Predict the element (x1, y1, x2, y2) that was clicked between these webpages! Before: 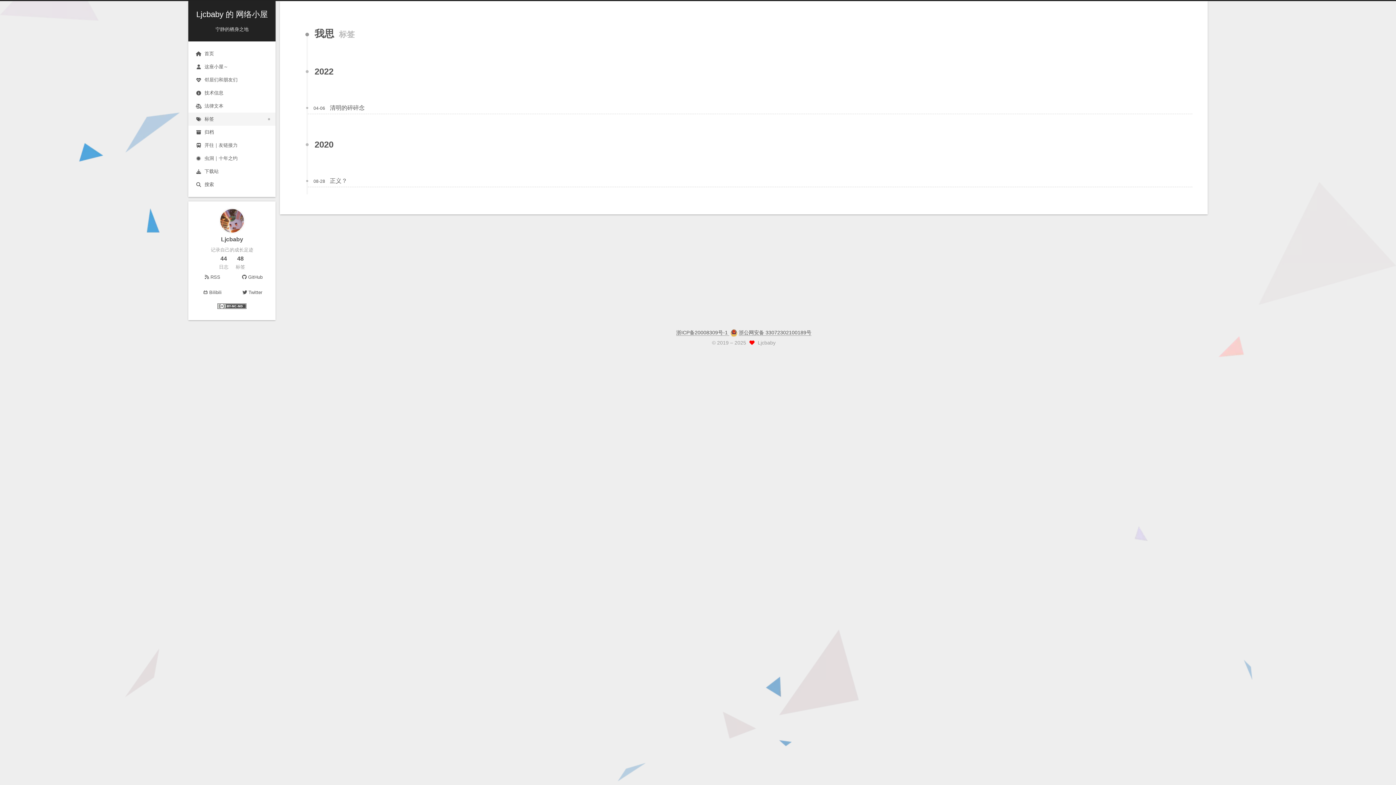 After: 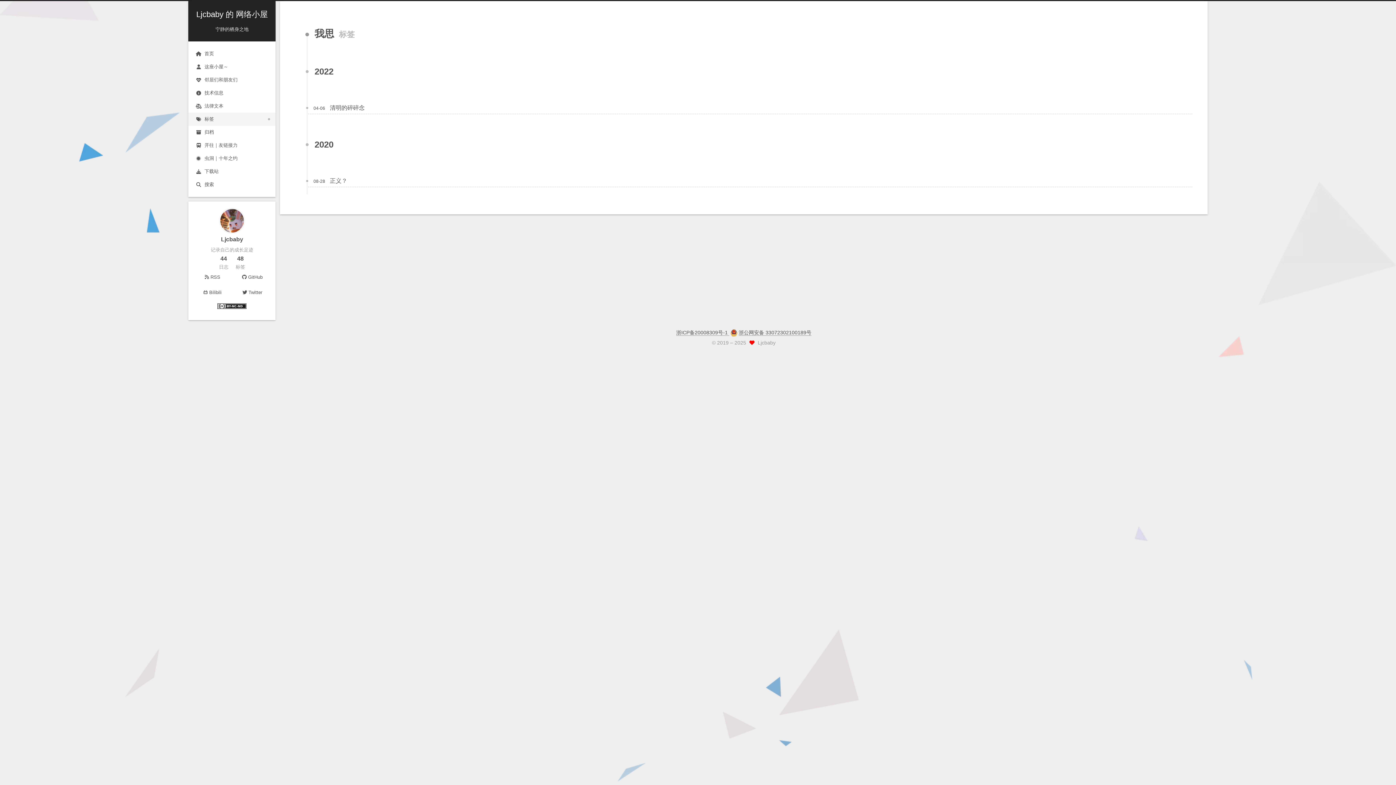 Action: bbox: (217, 304, 246, 310)